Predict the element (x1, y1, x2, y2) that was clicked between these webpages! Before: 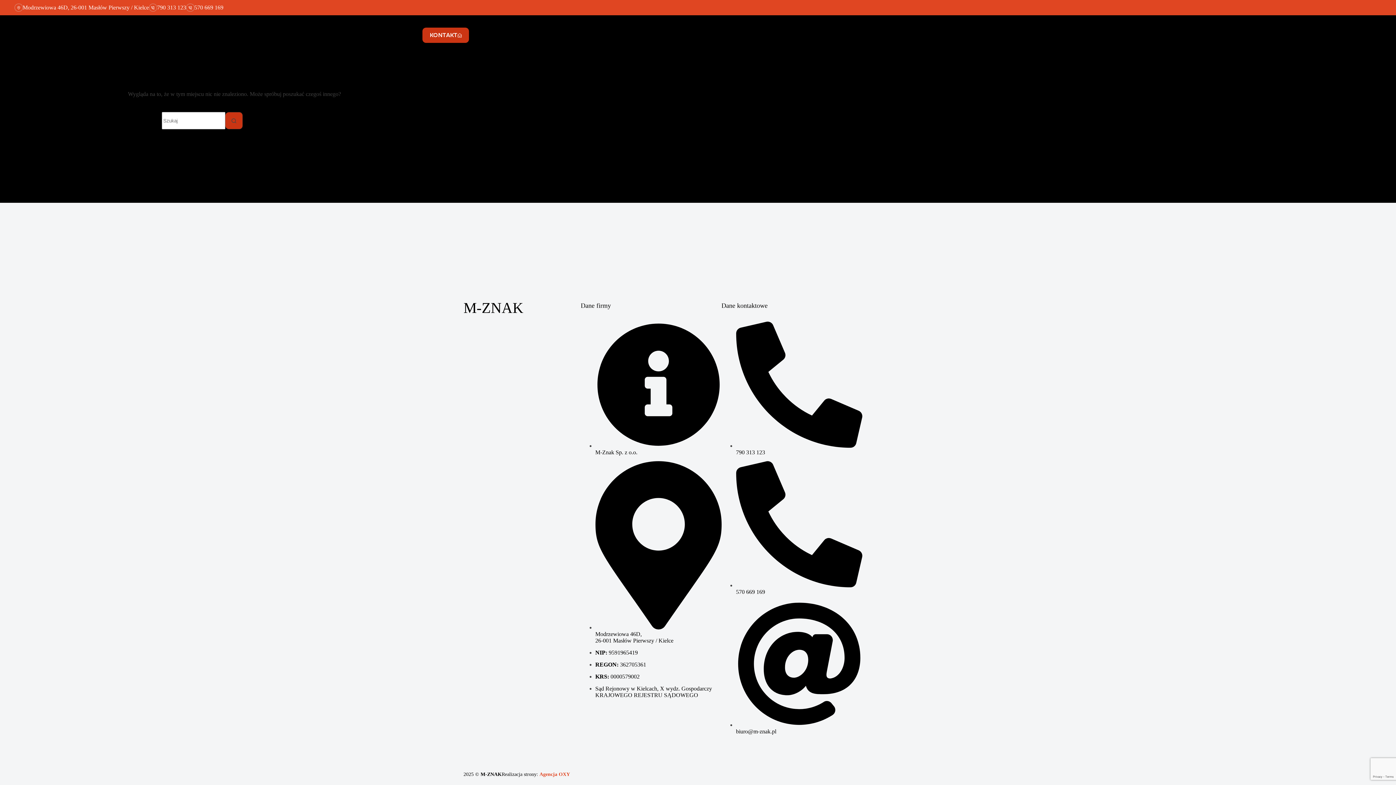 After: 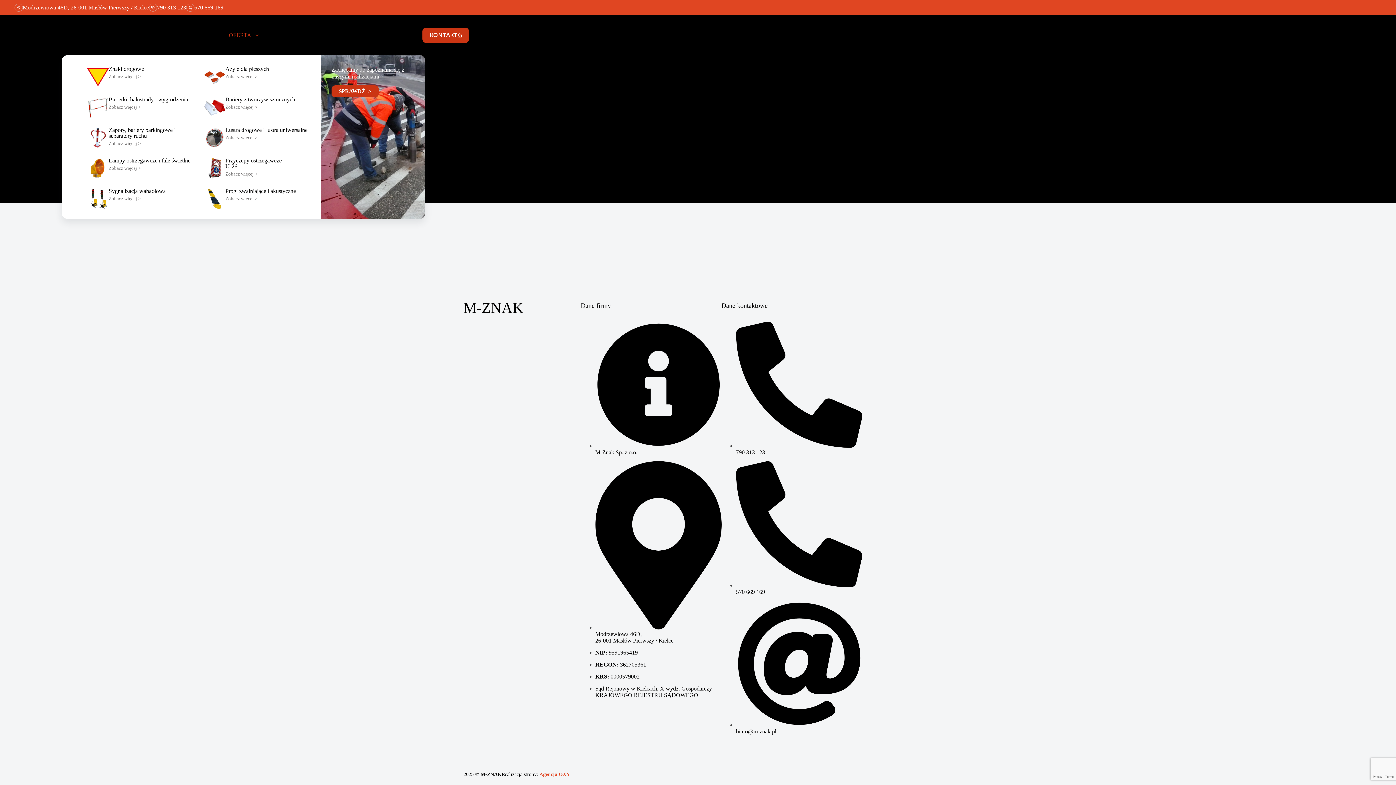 Action: bbox: (217, 24, 269, 45) label: OFERTA